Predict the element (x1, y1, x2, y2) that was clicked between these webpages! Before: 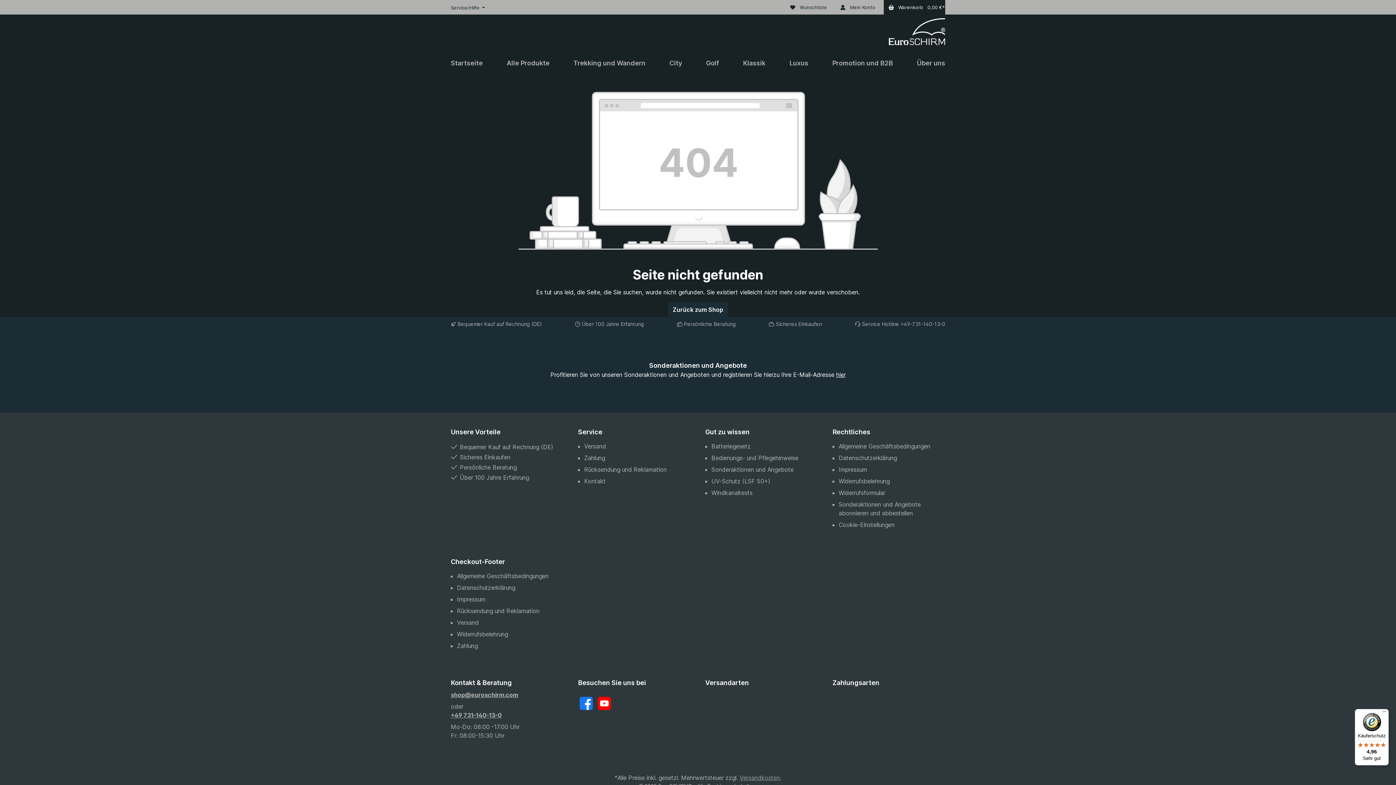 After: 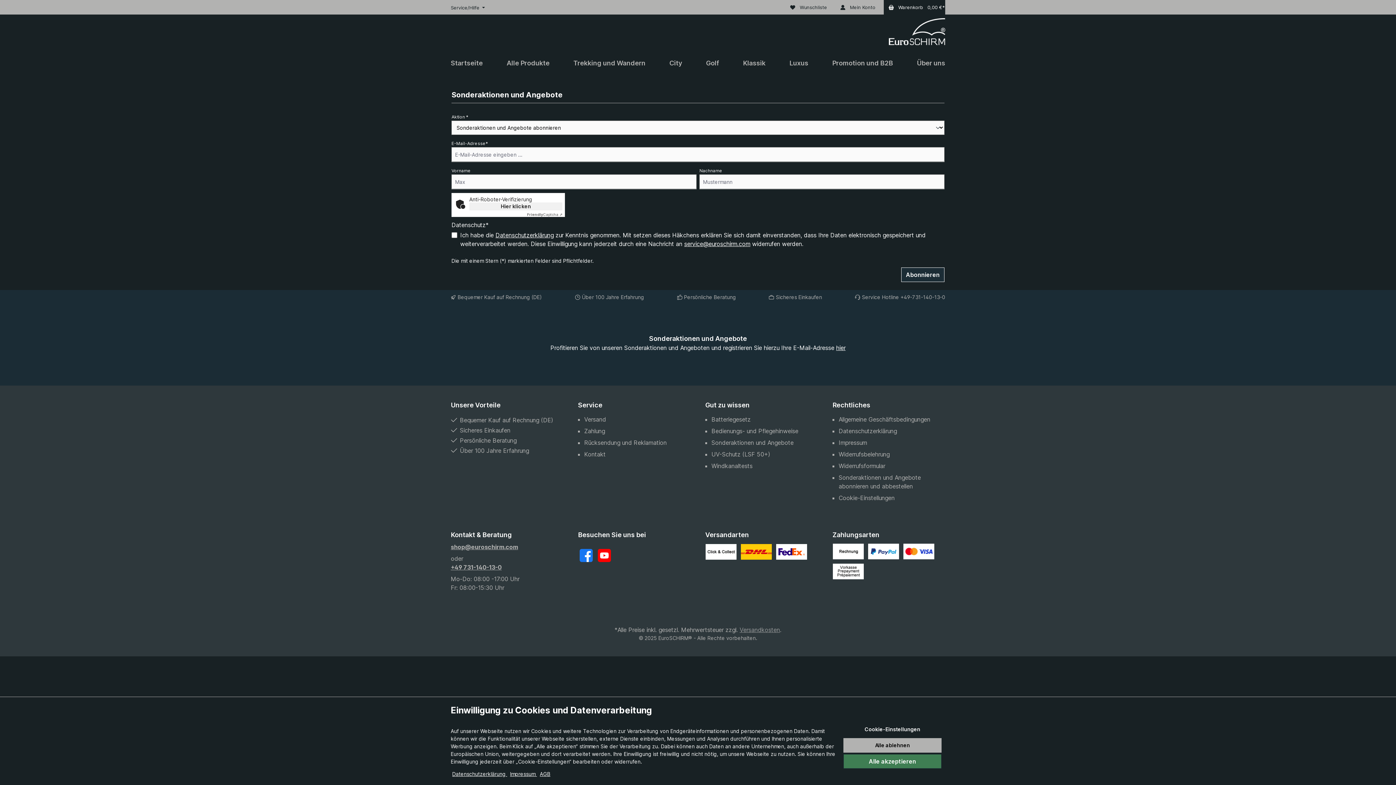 Action: label: hier bbox: (836, 371, 845, 378)